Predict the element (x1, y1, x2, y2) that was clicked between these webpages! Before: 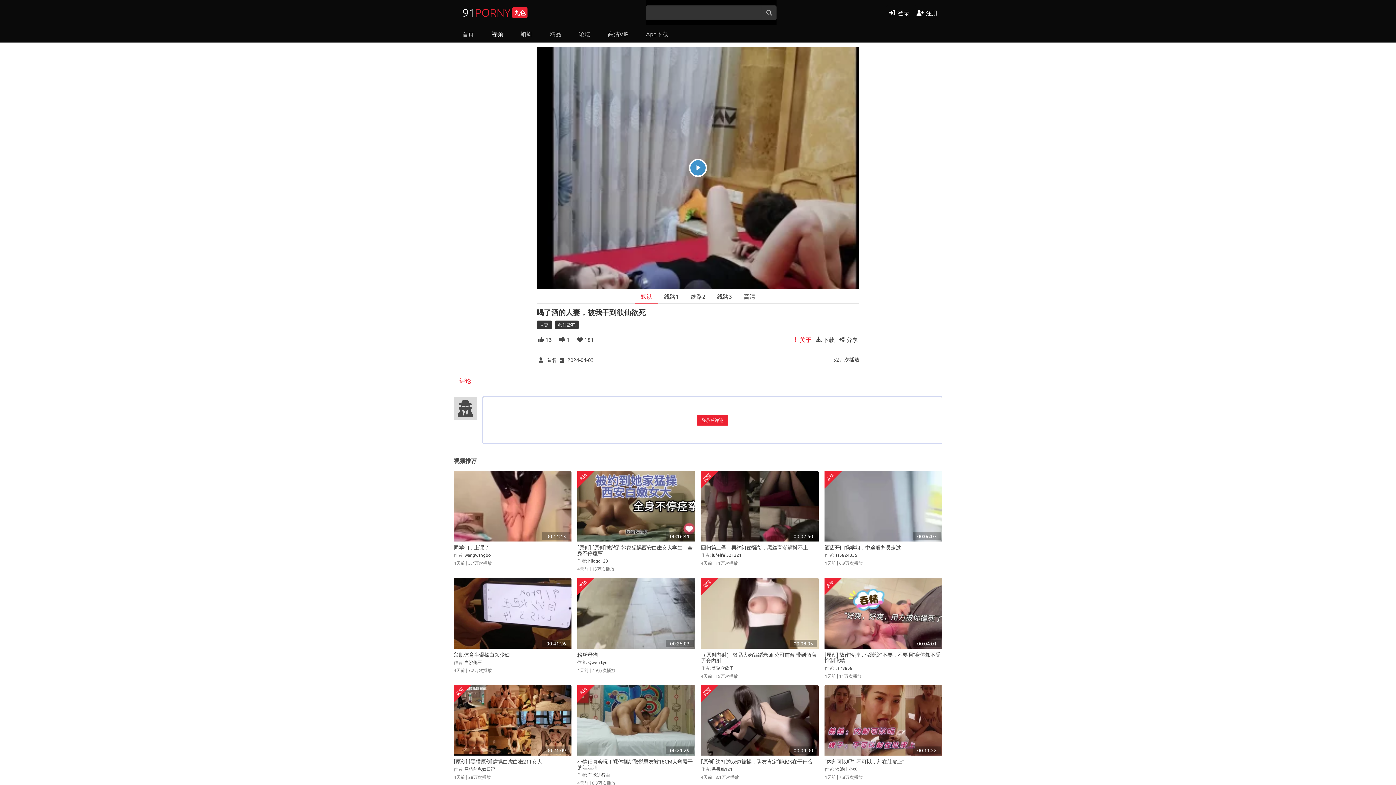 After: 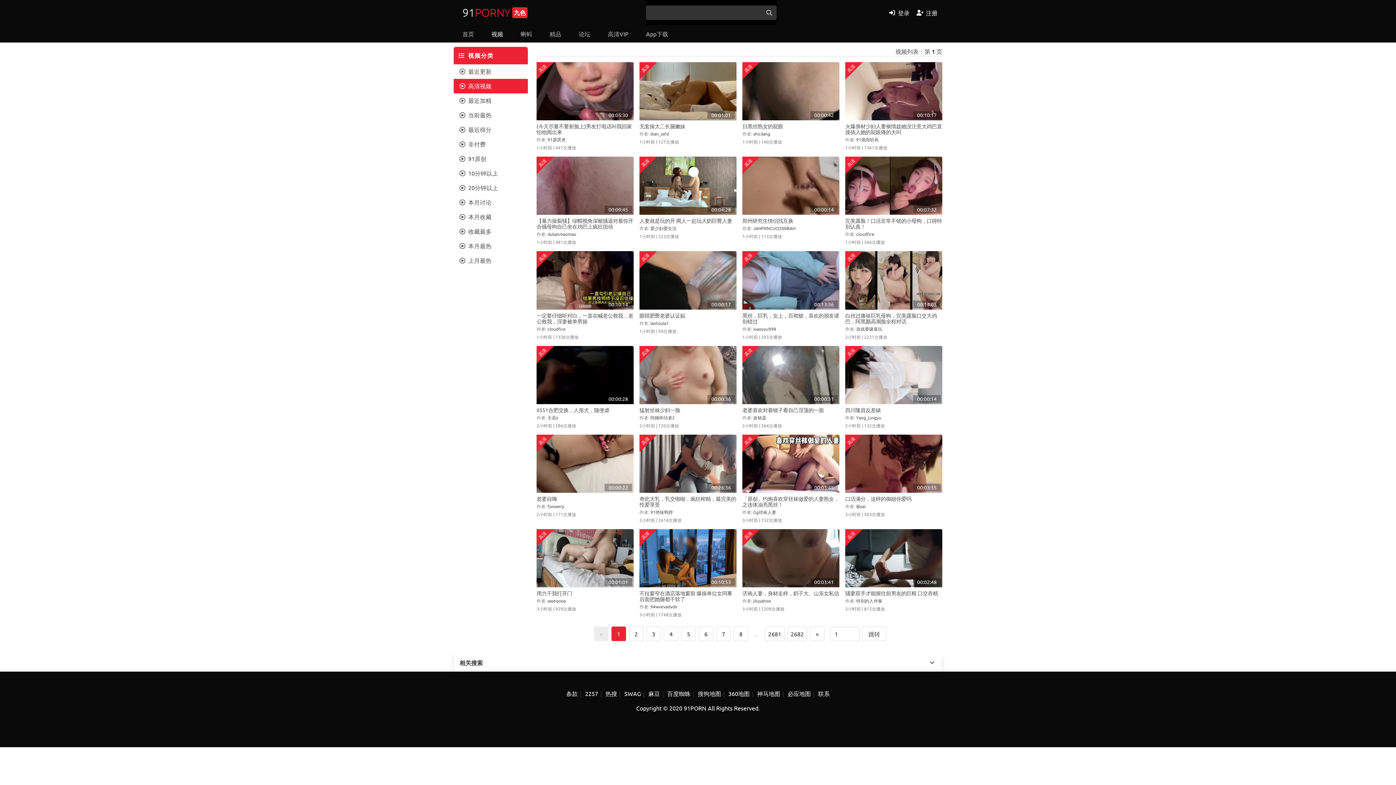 Action: label: 视频 bbox: (482, 25, 512, 42)